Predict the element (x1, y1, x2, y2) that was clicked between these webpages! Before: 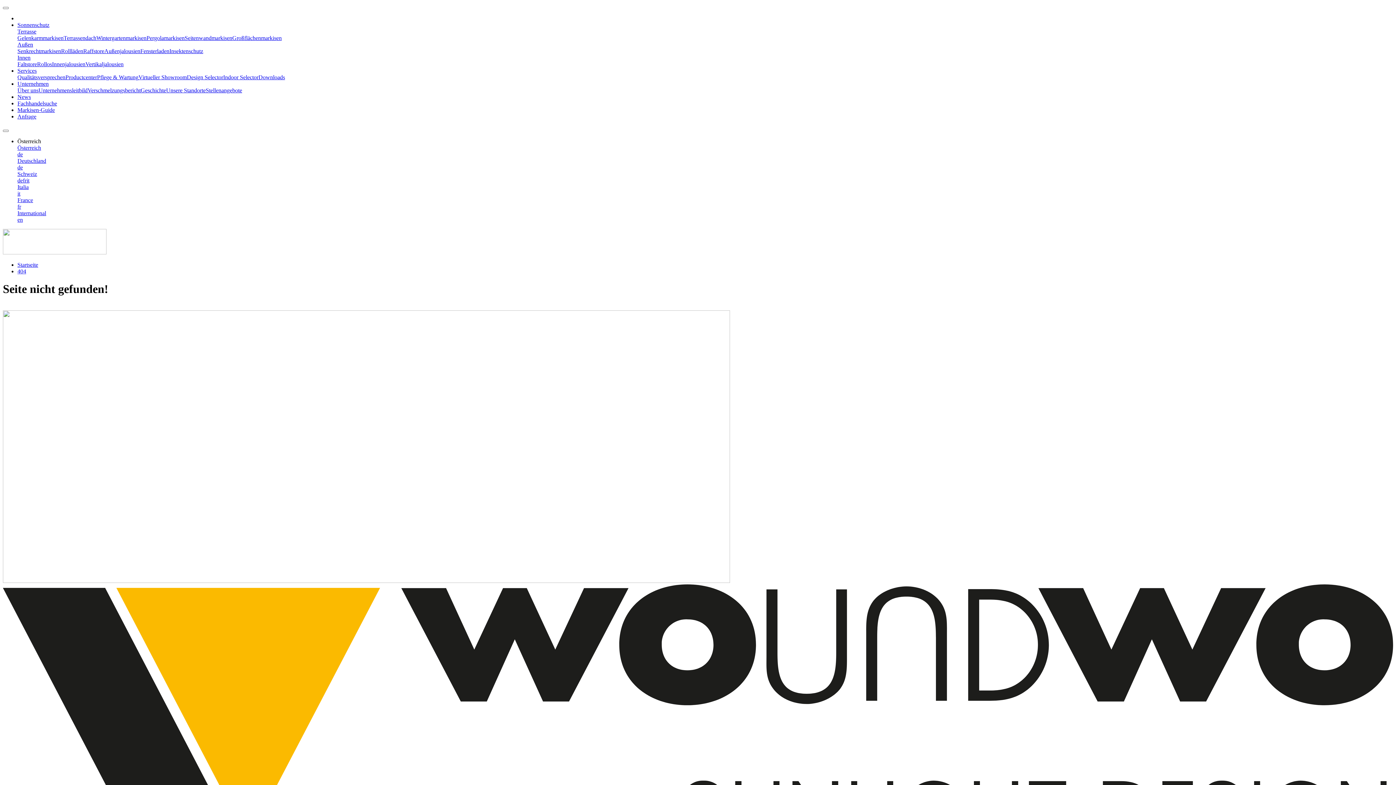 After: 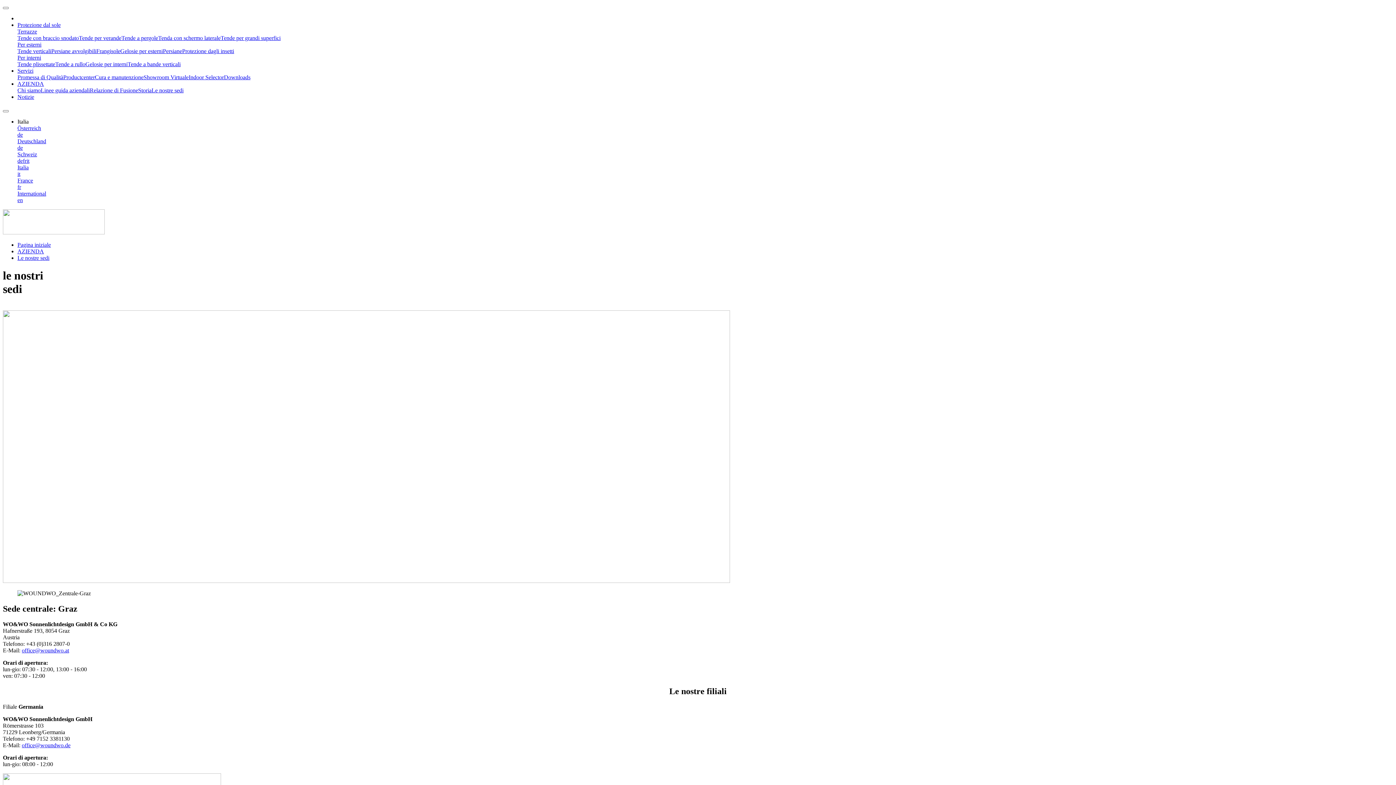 Action: bbox: (17, 190, 20, 196) label: it